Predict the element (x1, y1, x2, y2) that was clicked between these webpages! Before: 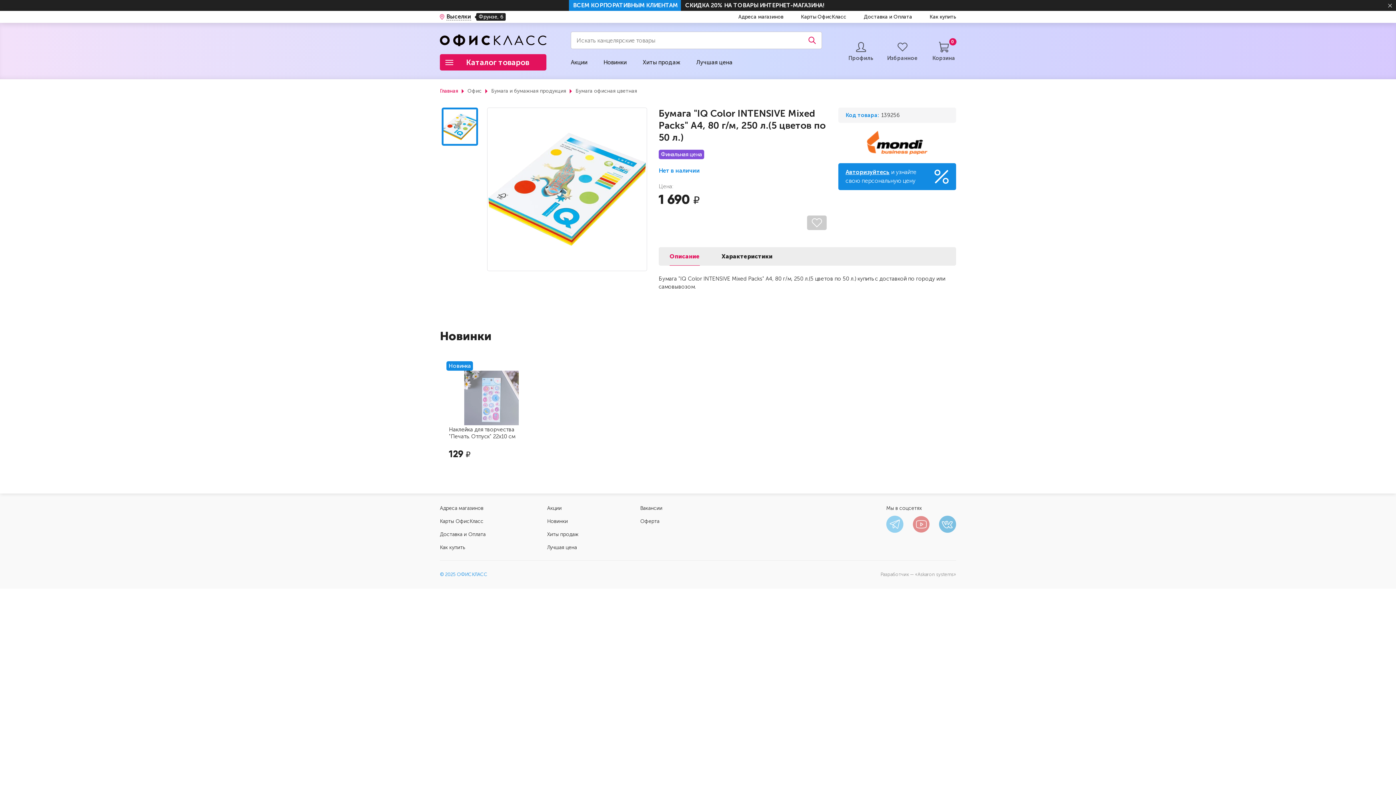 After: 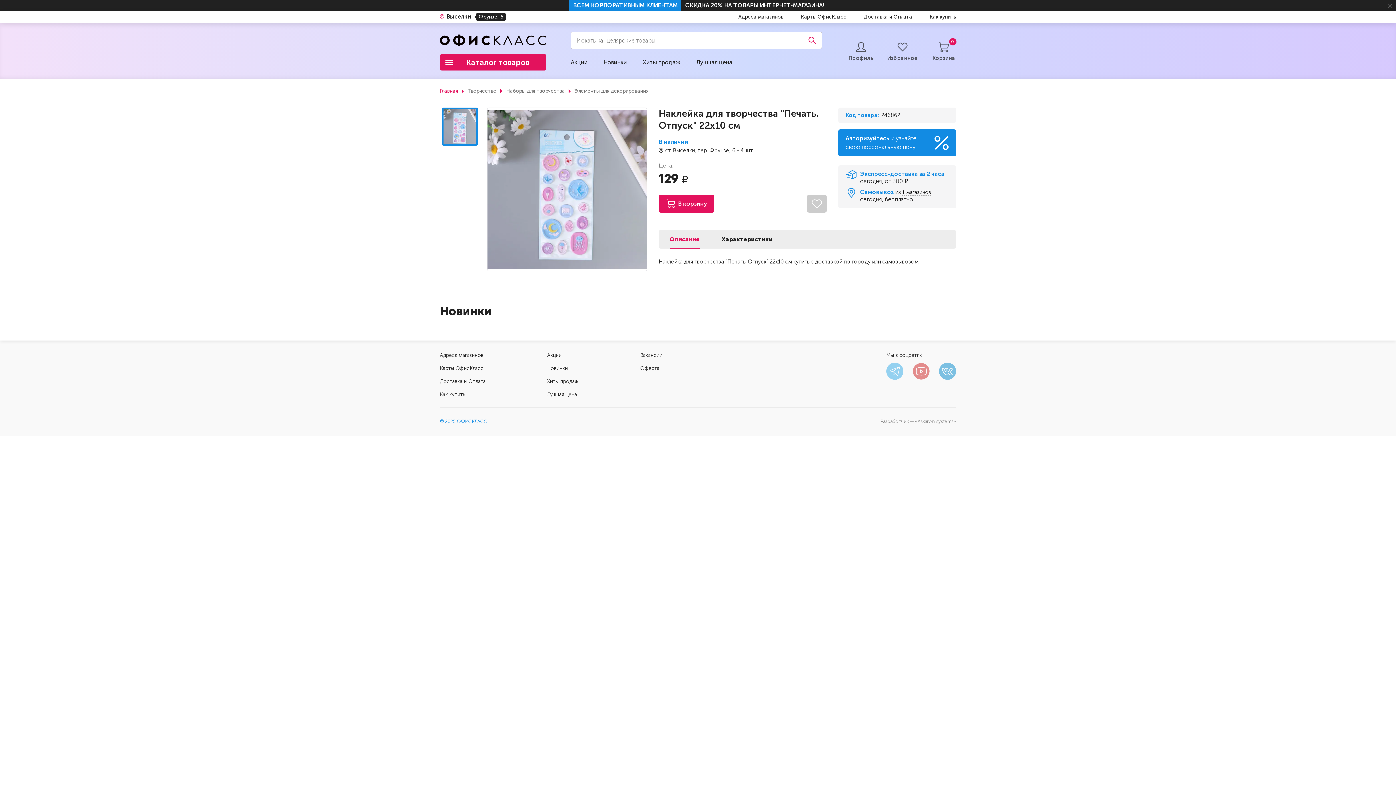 Action: bbox: (449, 370, 534, 426)